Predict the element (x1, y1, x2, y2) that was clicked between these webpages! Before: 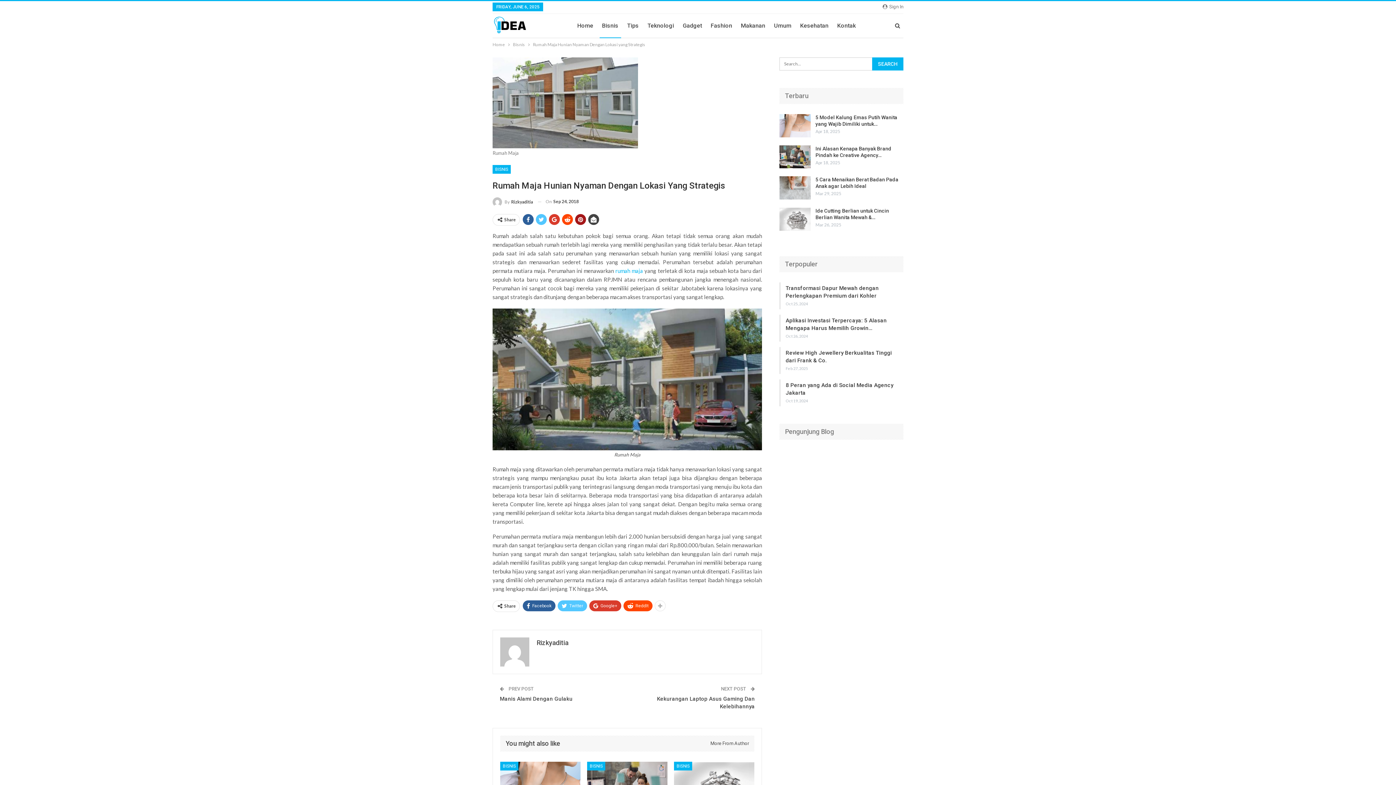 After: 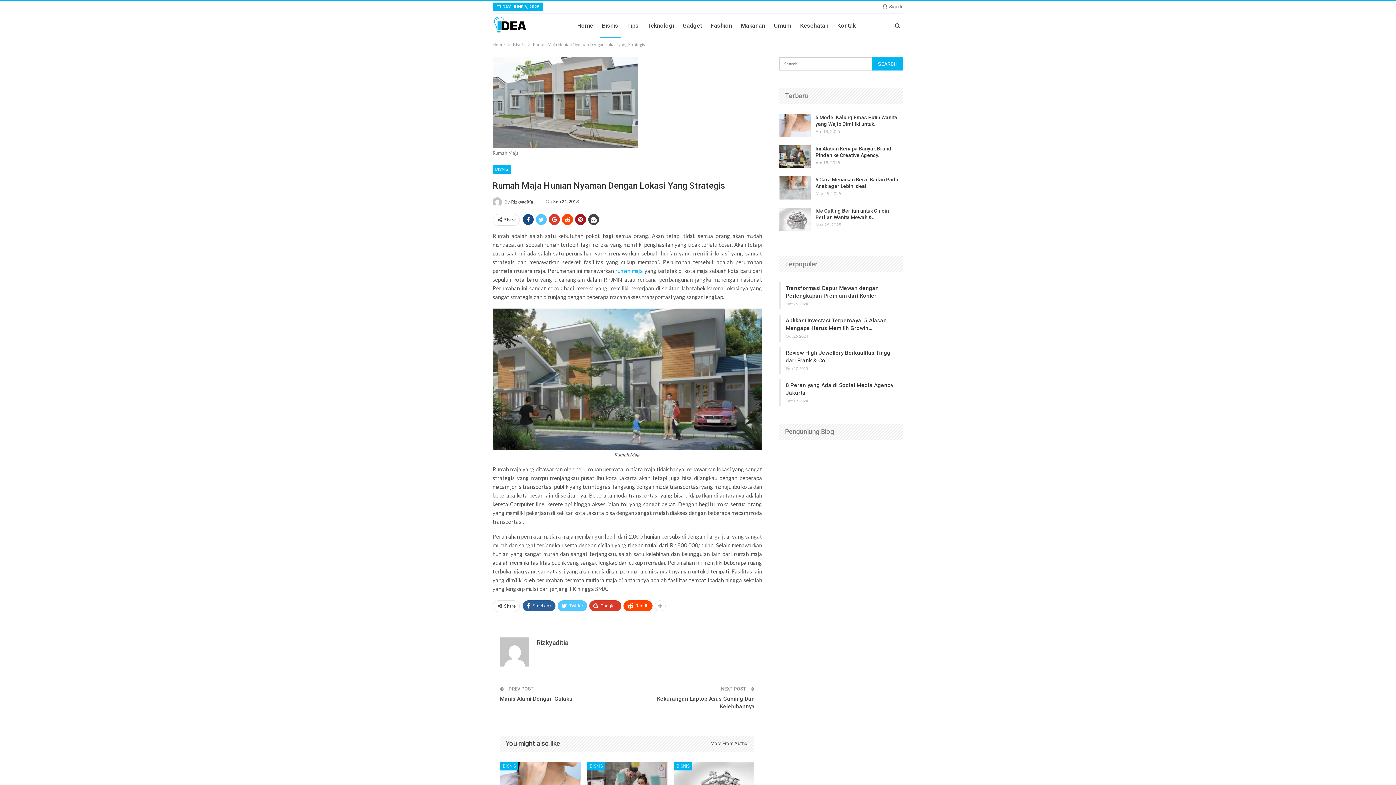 Action: bbox: (522, 214, 533, 225)